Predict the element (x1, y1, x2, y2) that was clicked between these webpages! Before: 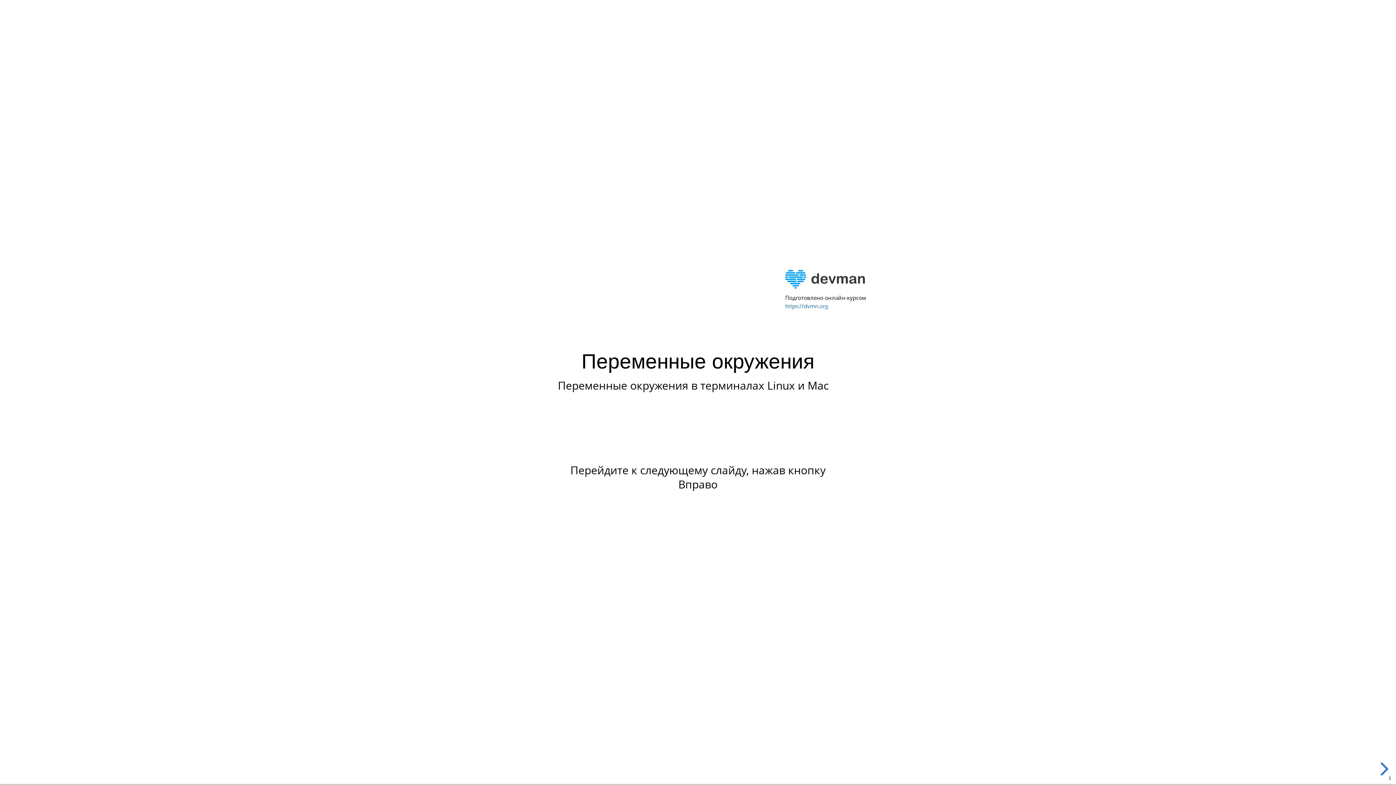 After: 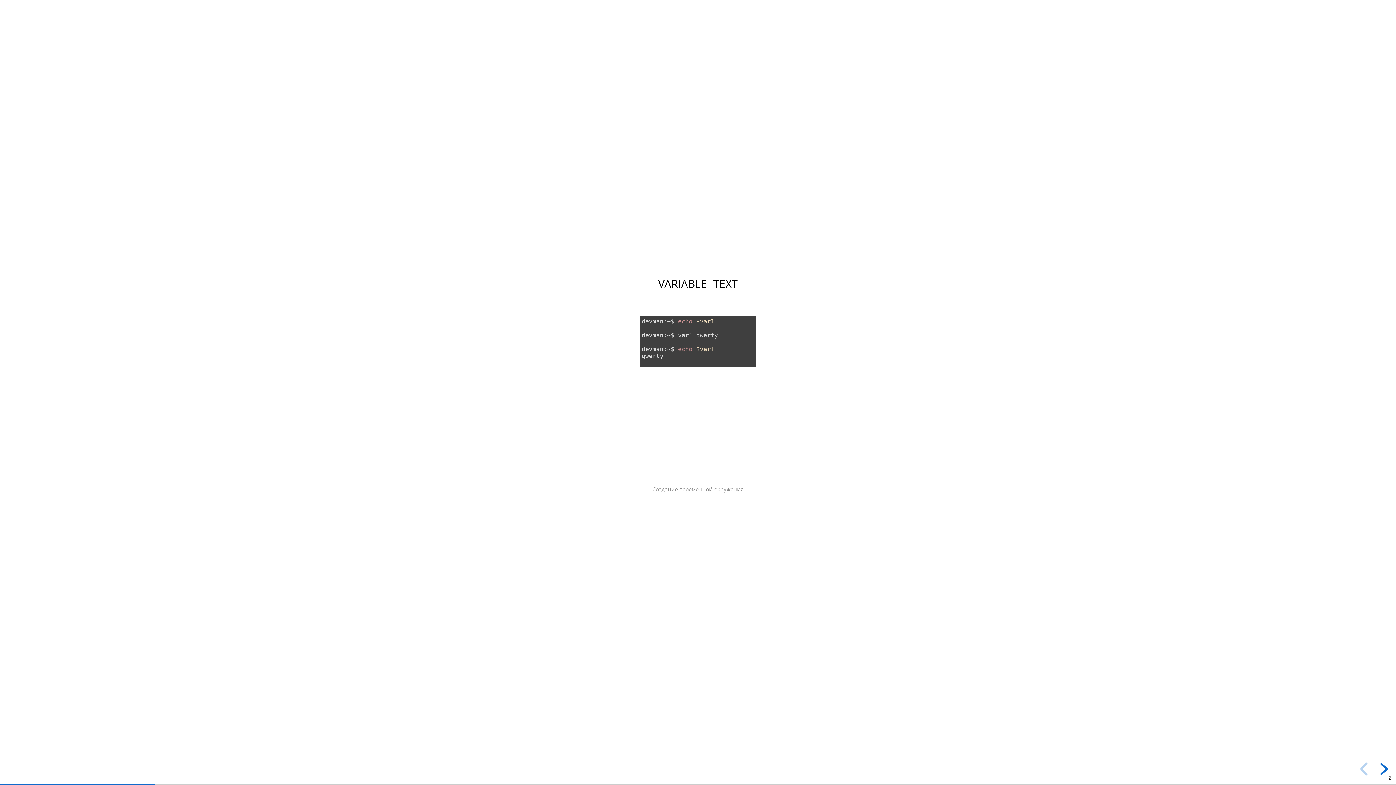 Action: bbox: (1377, 762, 1390, 776) label: next slide